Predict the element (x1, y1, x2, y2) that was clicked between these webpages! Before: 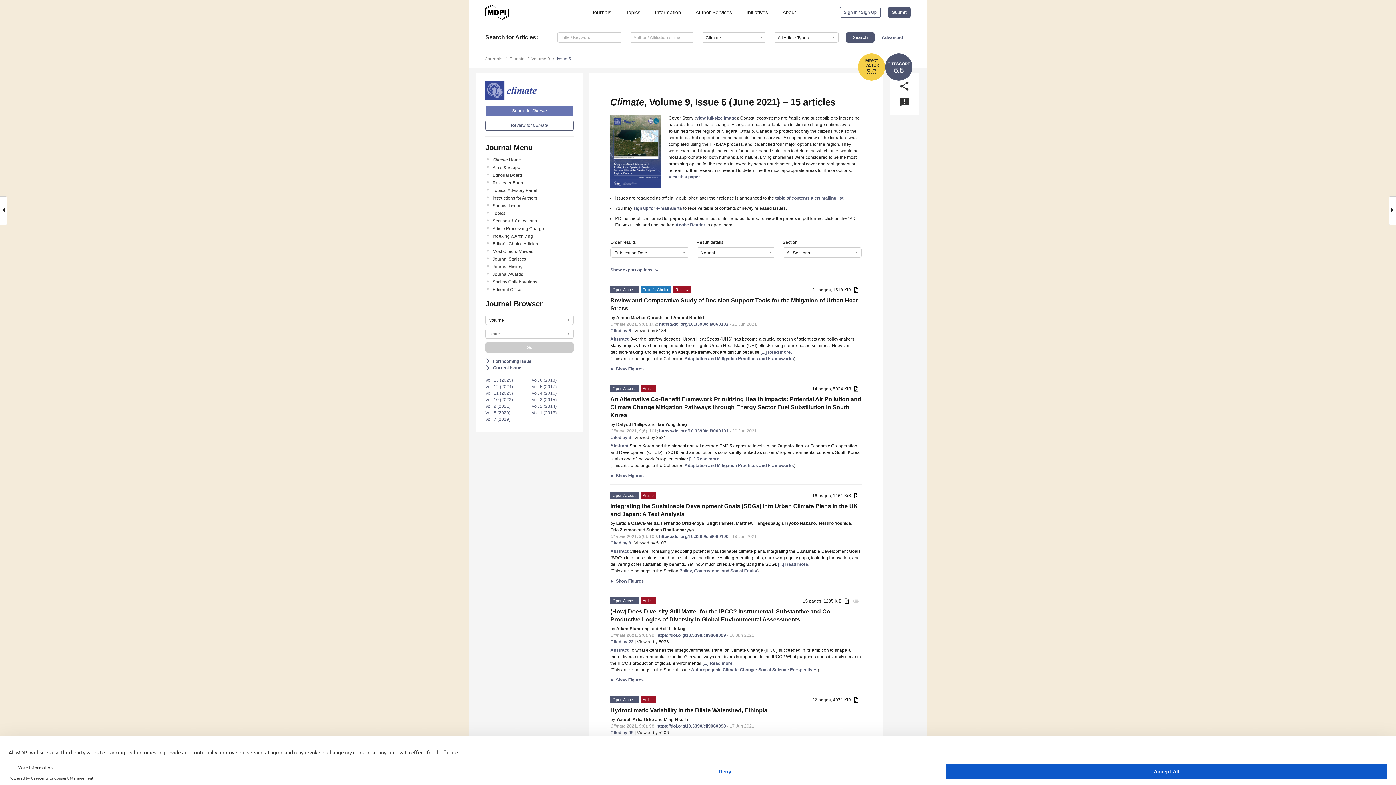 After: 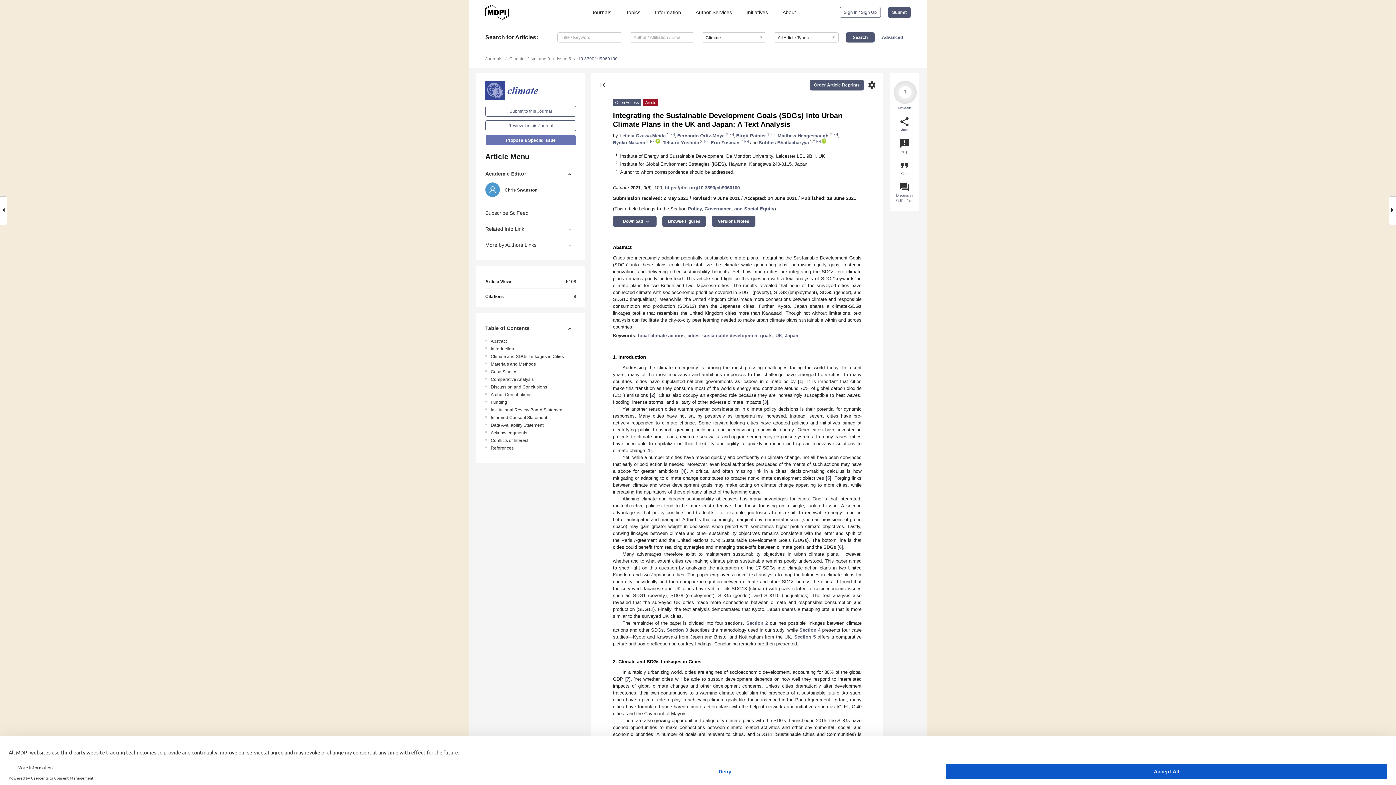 Action: label: https://doi.org/10.3390/cli9060100 bbox: (659, 534, 728, 539)